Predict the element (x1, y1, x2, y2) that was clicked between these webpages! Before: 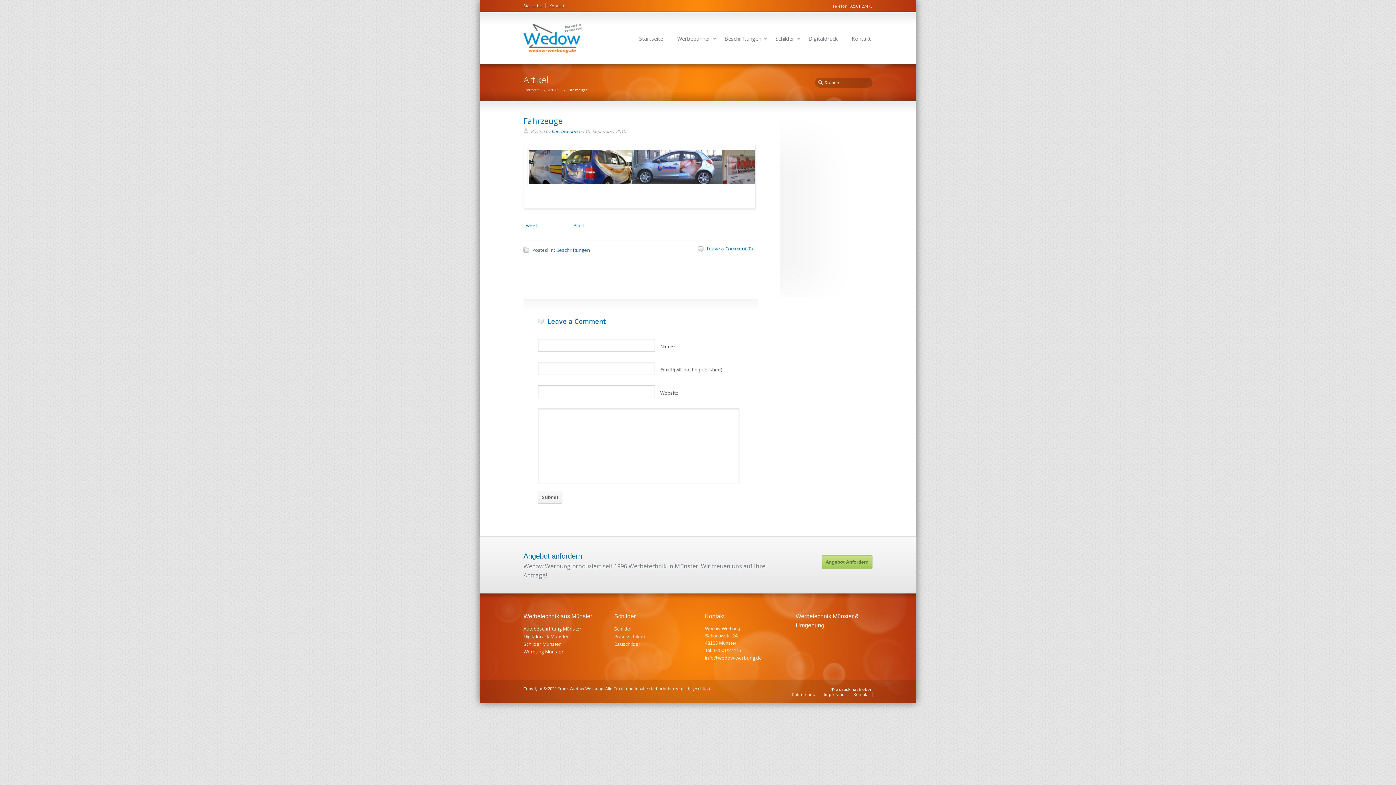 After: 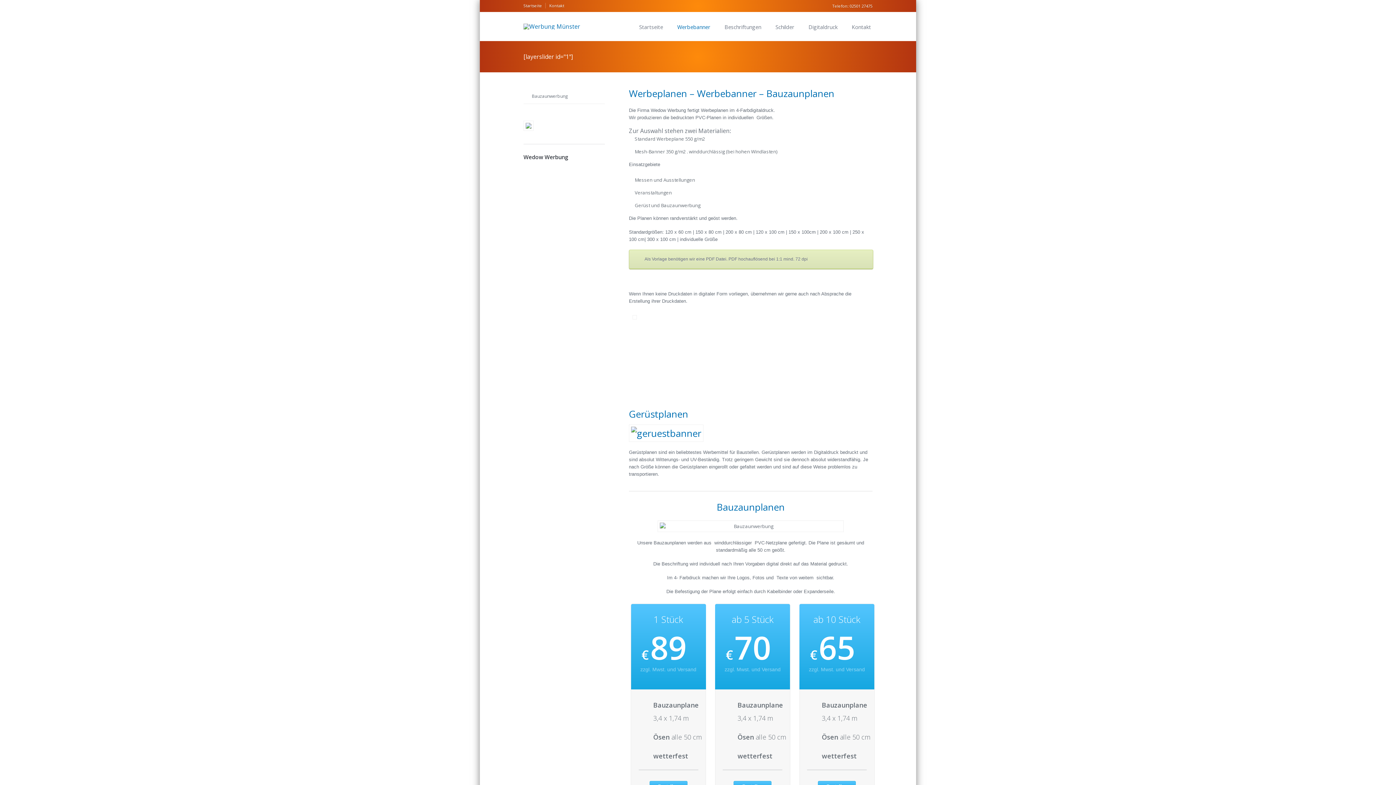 Action: bbox: (676, 34, 712, 43) label: Werbebanner